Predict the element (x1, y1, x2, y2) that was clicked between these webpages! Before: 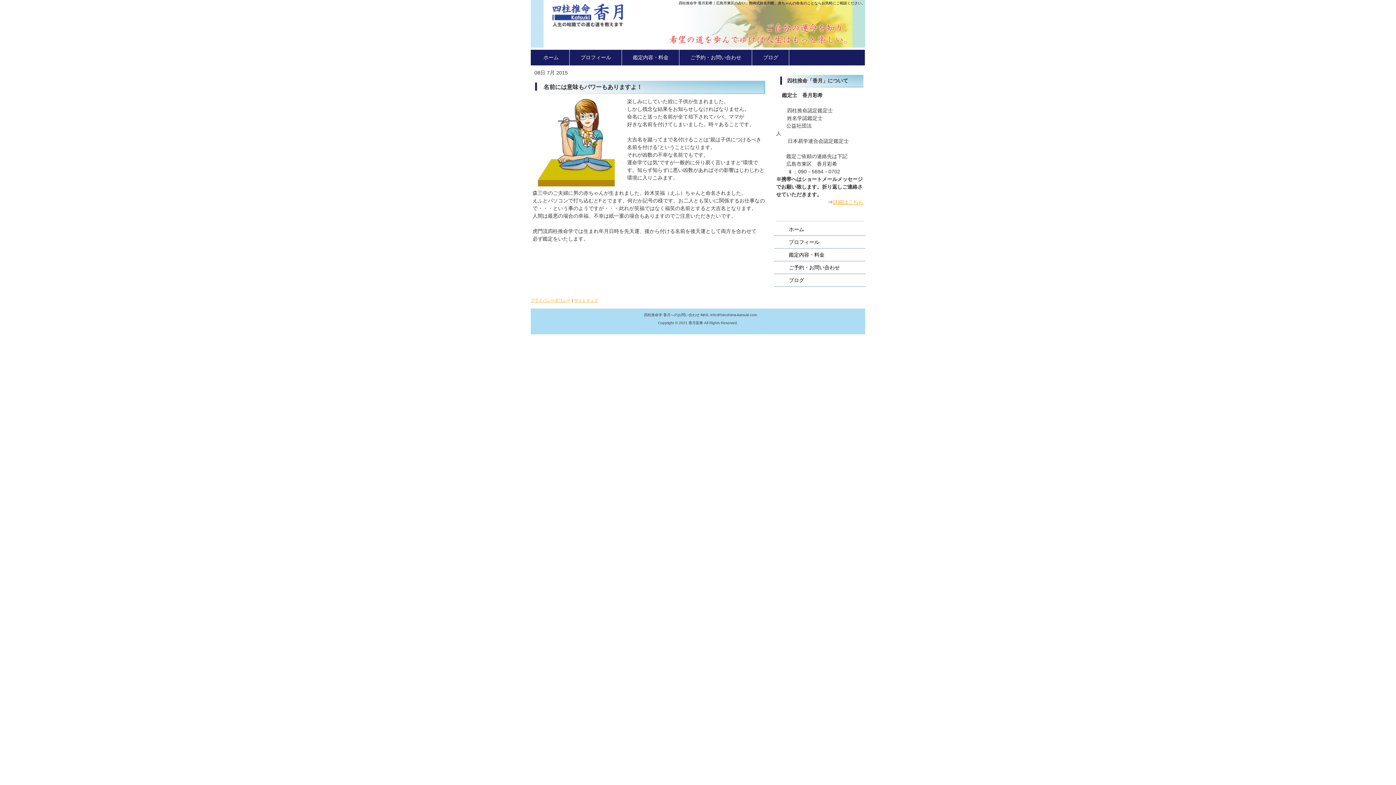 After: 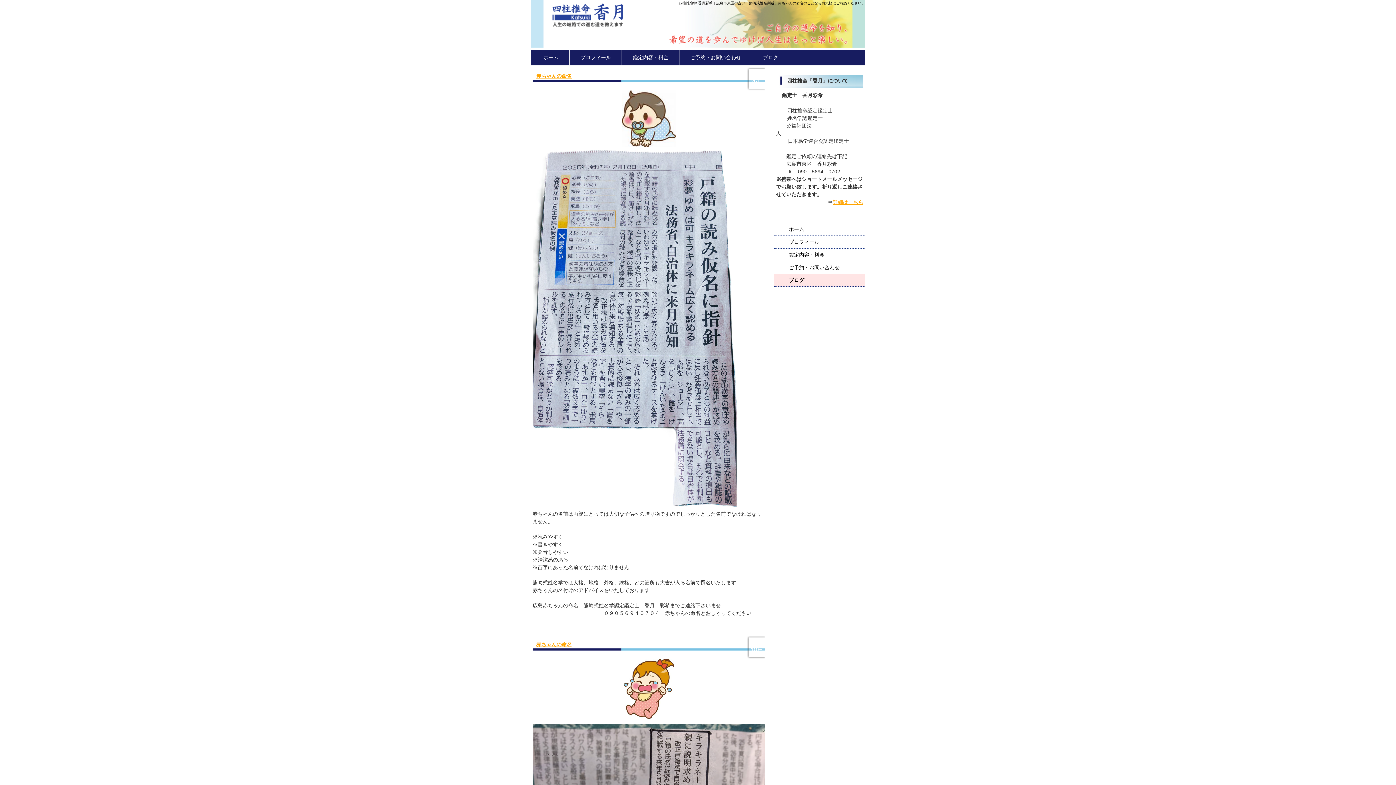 Action: bbox: (752, 49, 789, 65) label: ブログ